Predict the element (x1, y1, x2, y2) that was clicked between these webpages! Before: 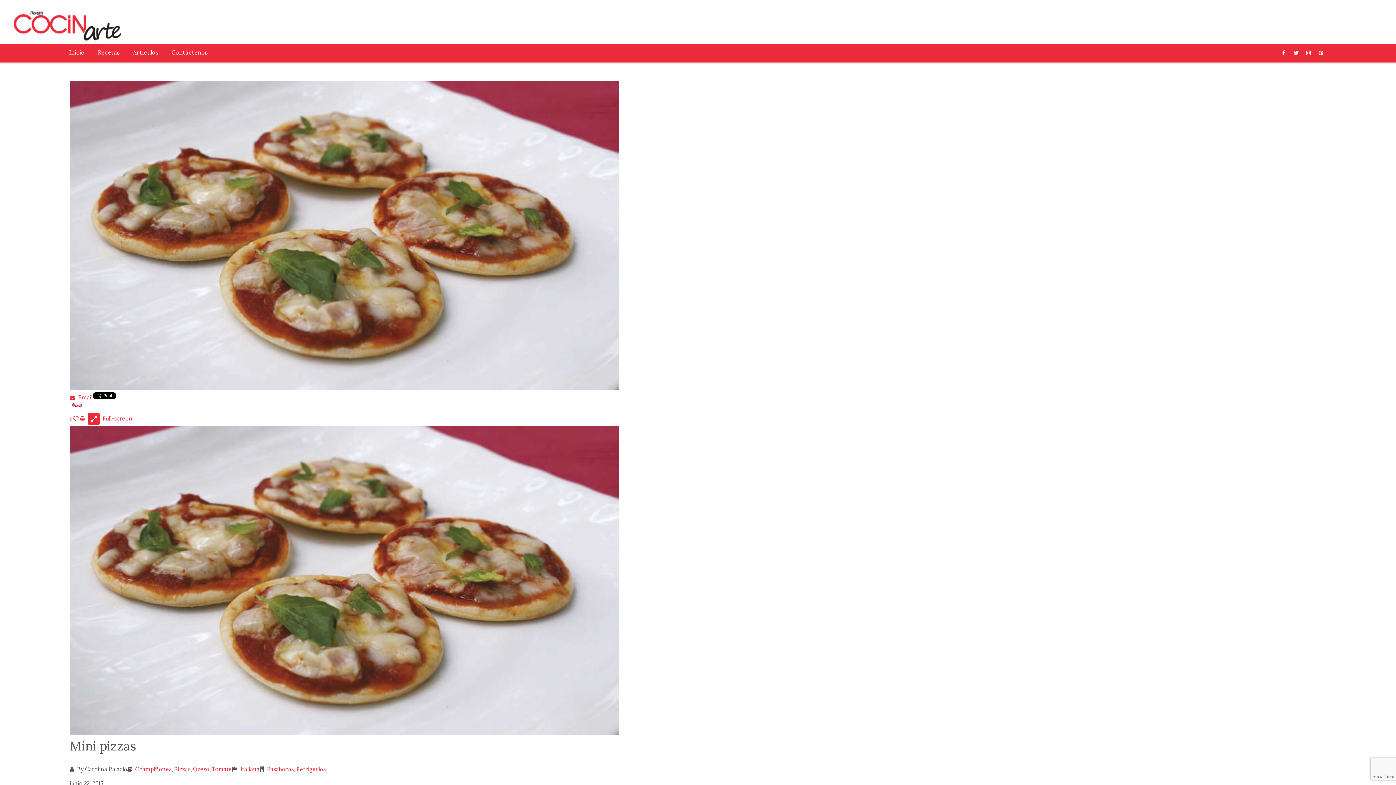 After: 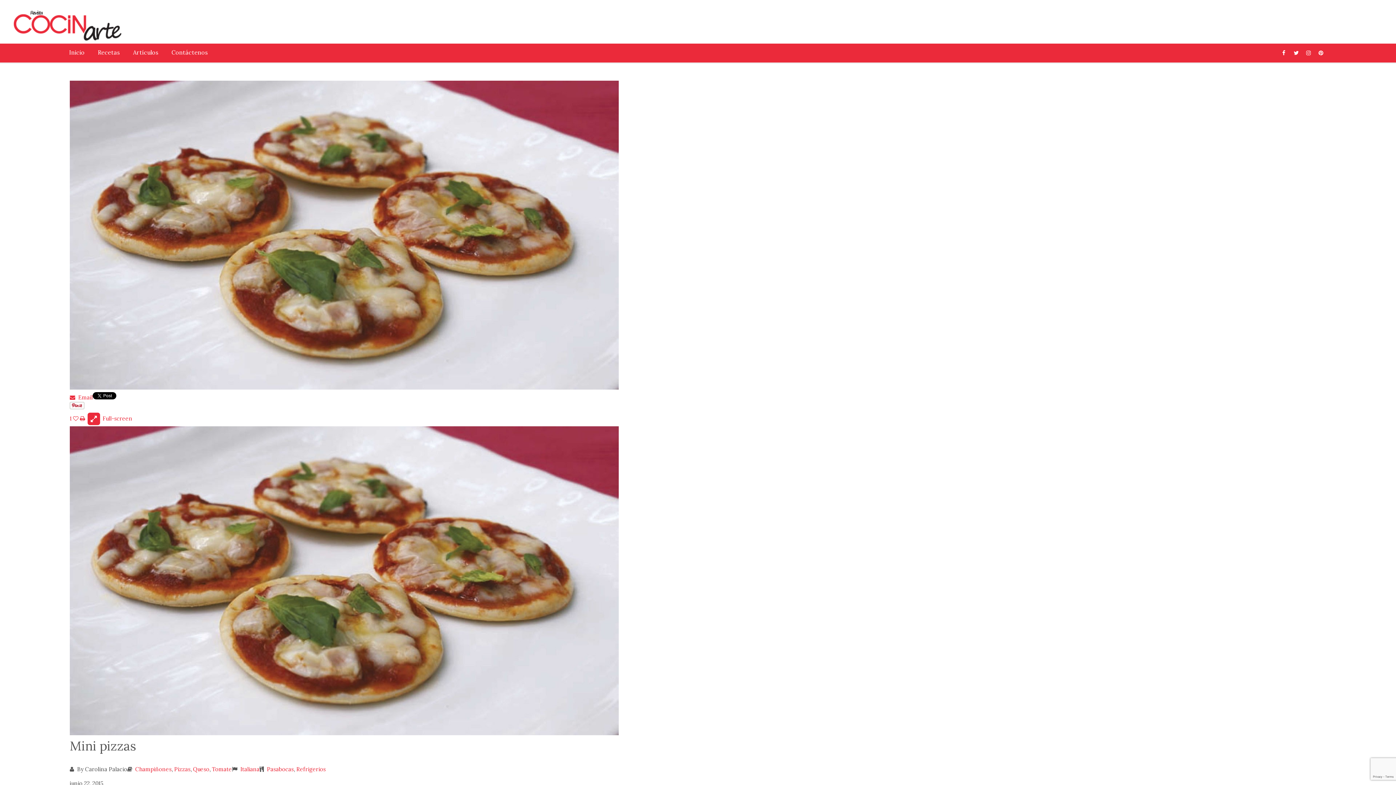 Action: label: 1   bbox: (69, 415, 80, 422)